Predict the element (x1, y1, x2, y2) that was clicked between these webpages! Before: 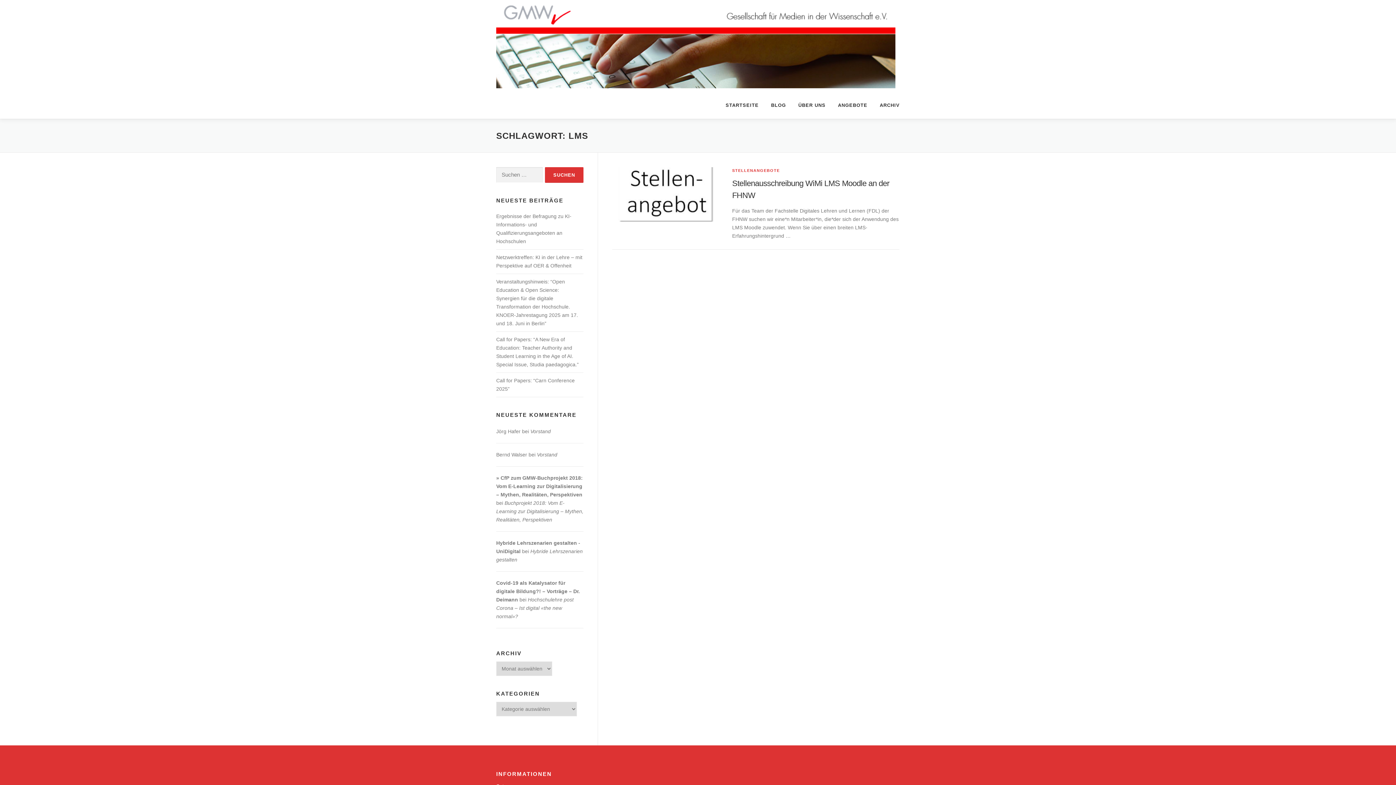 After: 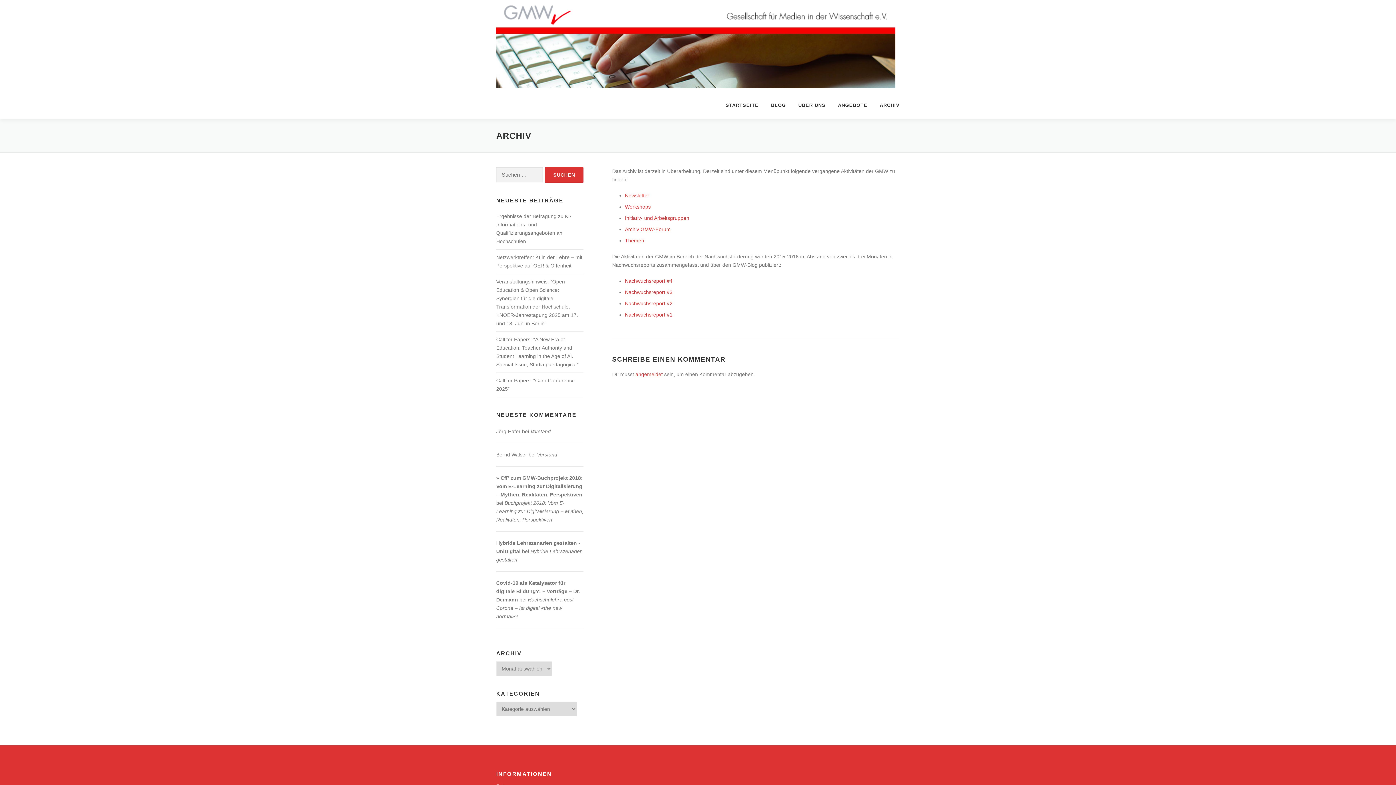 Action: bbox: (873, 91, 900, 118) label: ARCHIV